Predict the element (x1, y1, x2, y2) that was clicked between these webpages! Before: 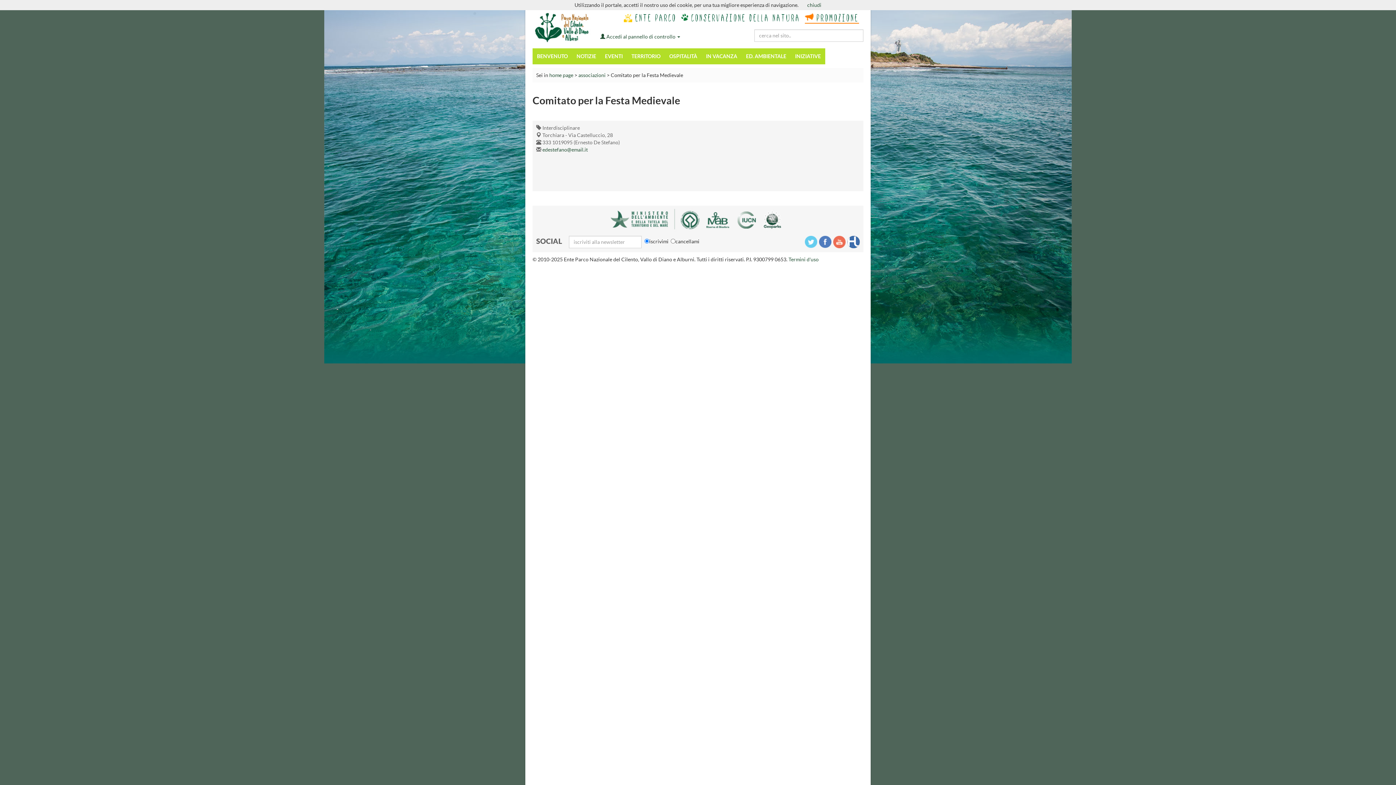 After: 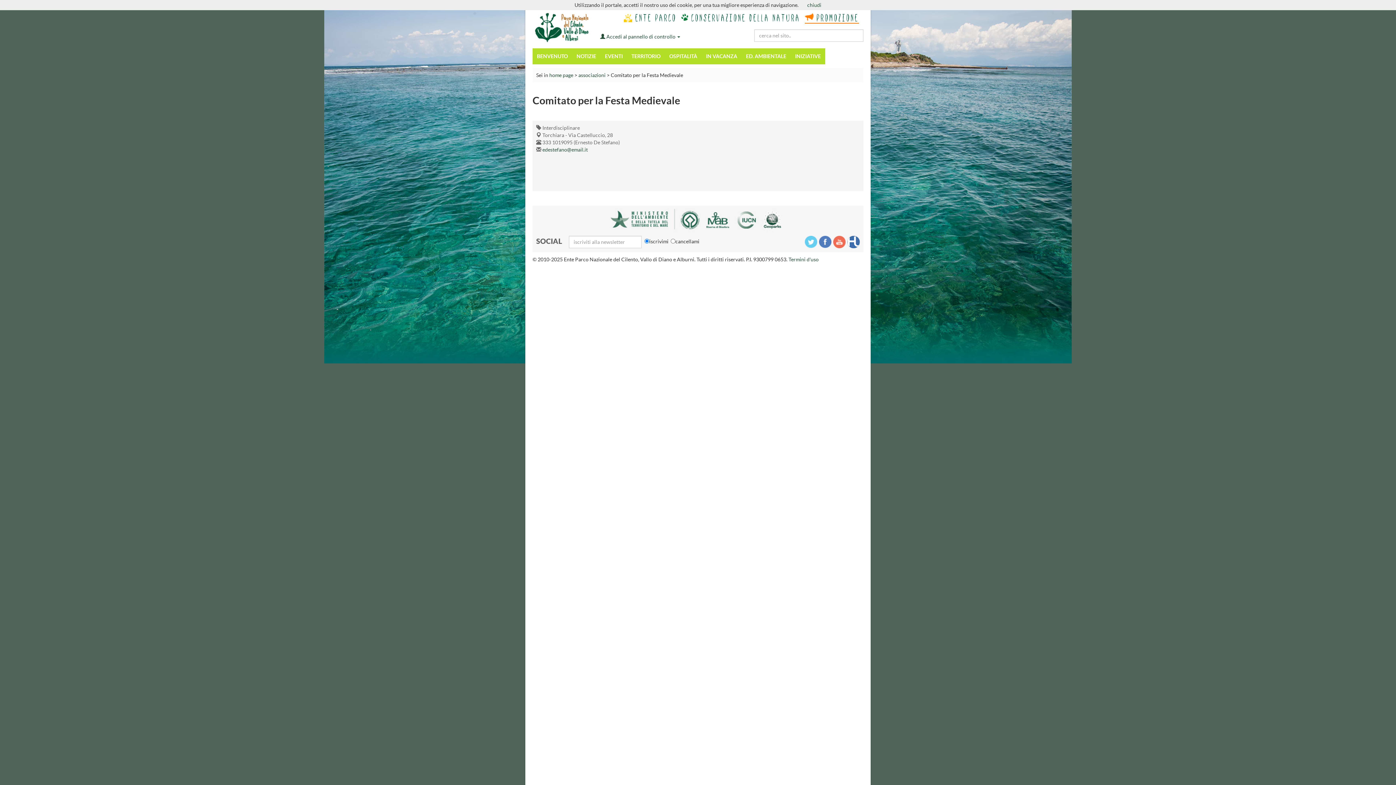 Action: bbox: (804, 238, 817, 244)